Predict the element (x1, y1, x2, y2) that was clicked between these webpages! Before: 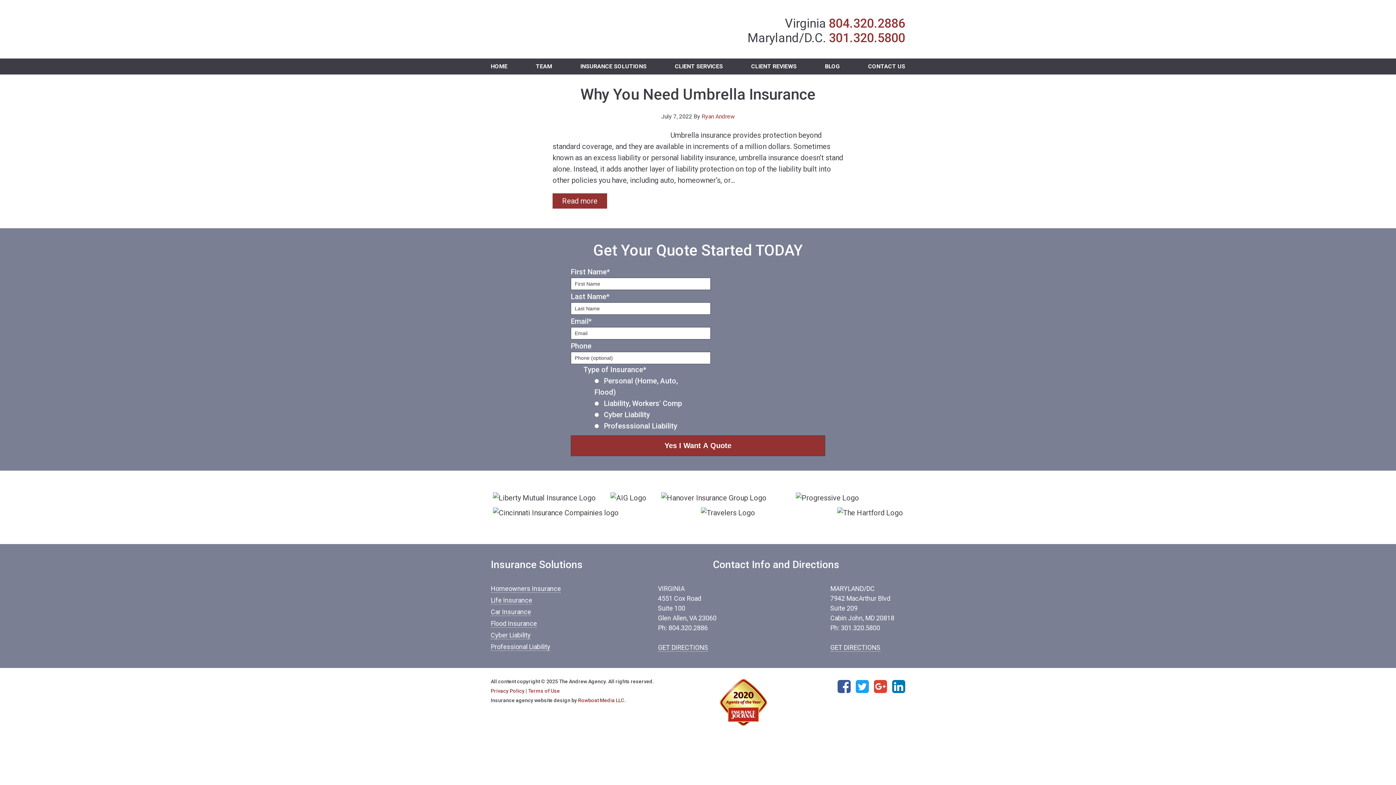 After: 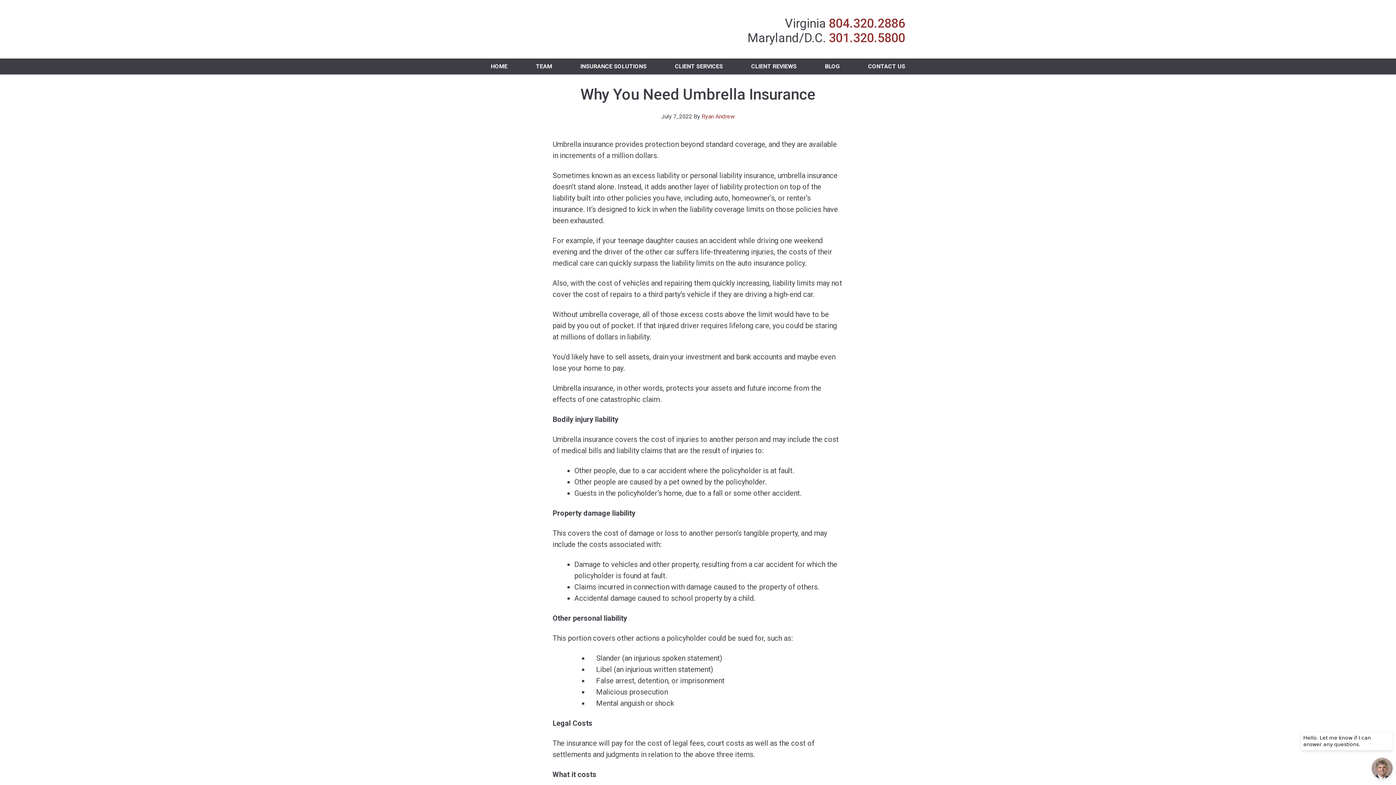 Action: bbox: (580, 85, 815, 103) label: Why You Need Umbrella Insurance